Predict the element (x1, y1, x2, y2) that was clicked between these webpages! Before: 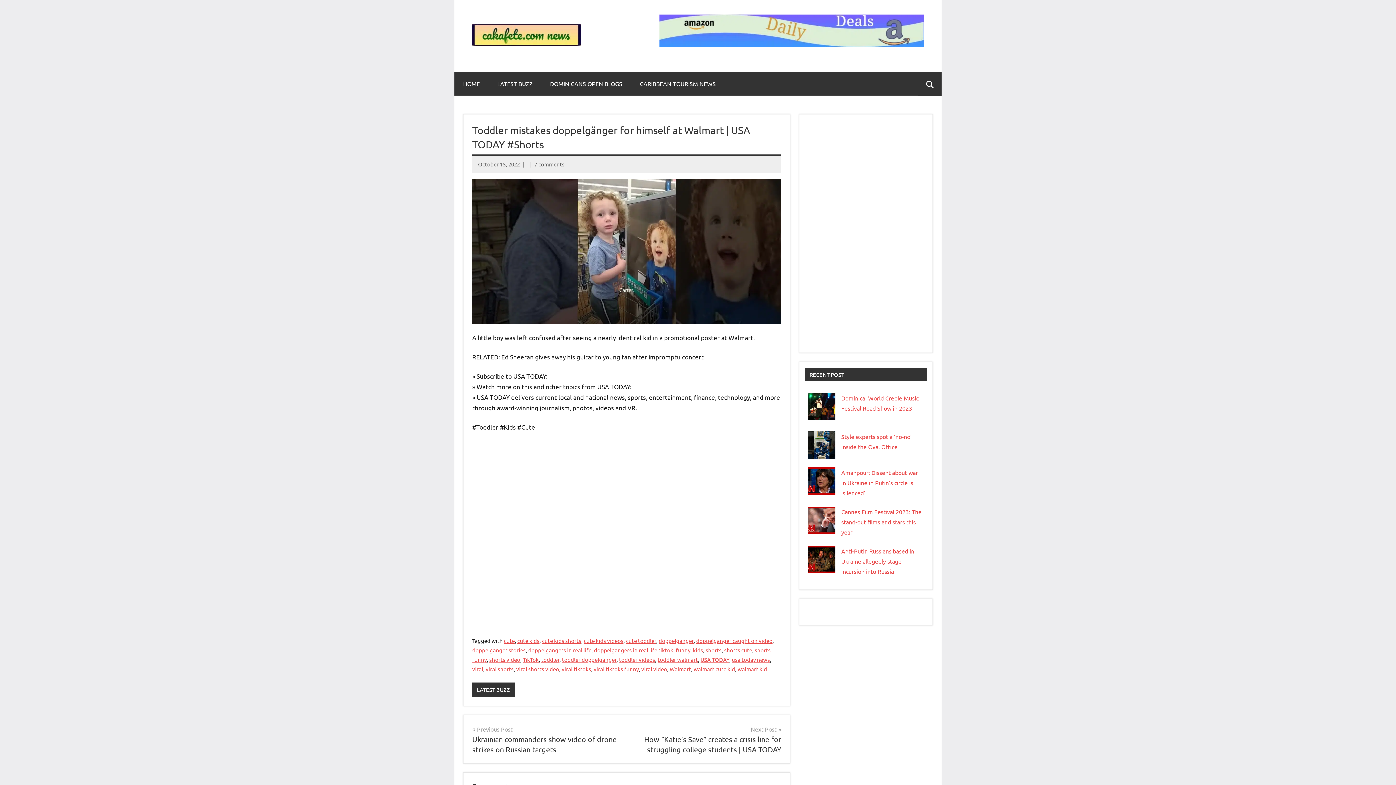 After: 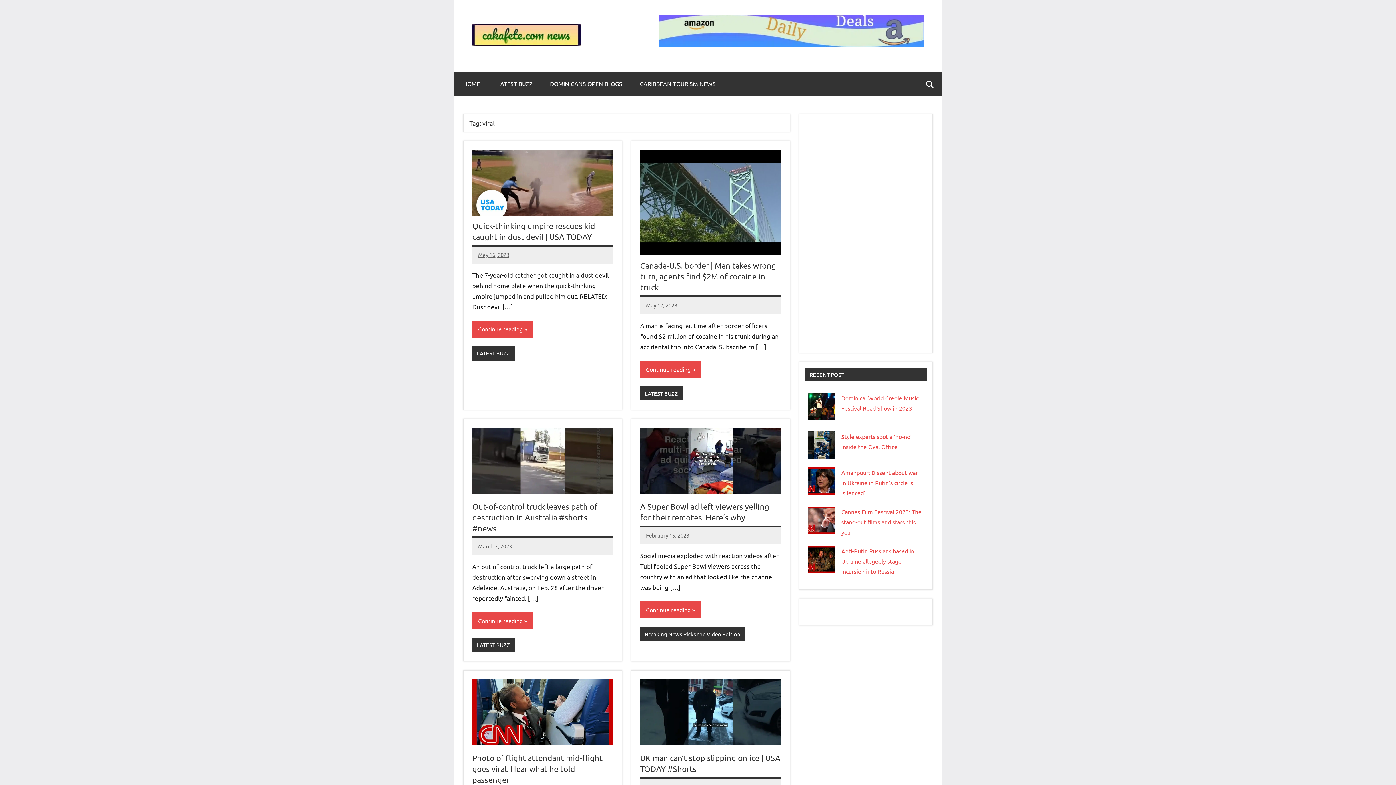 Action: label: viral bbox: (472, 665, 483, 672)